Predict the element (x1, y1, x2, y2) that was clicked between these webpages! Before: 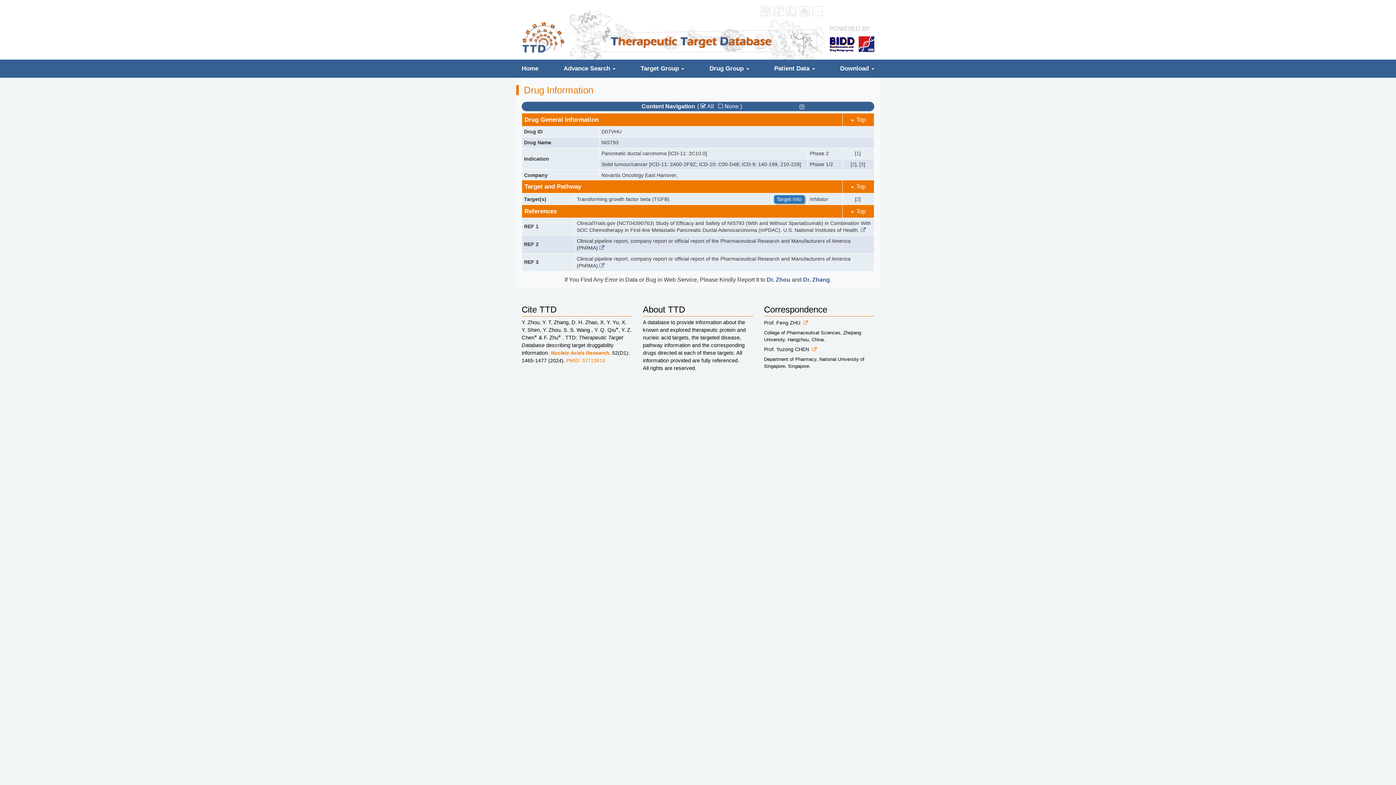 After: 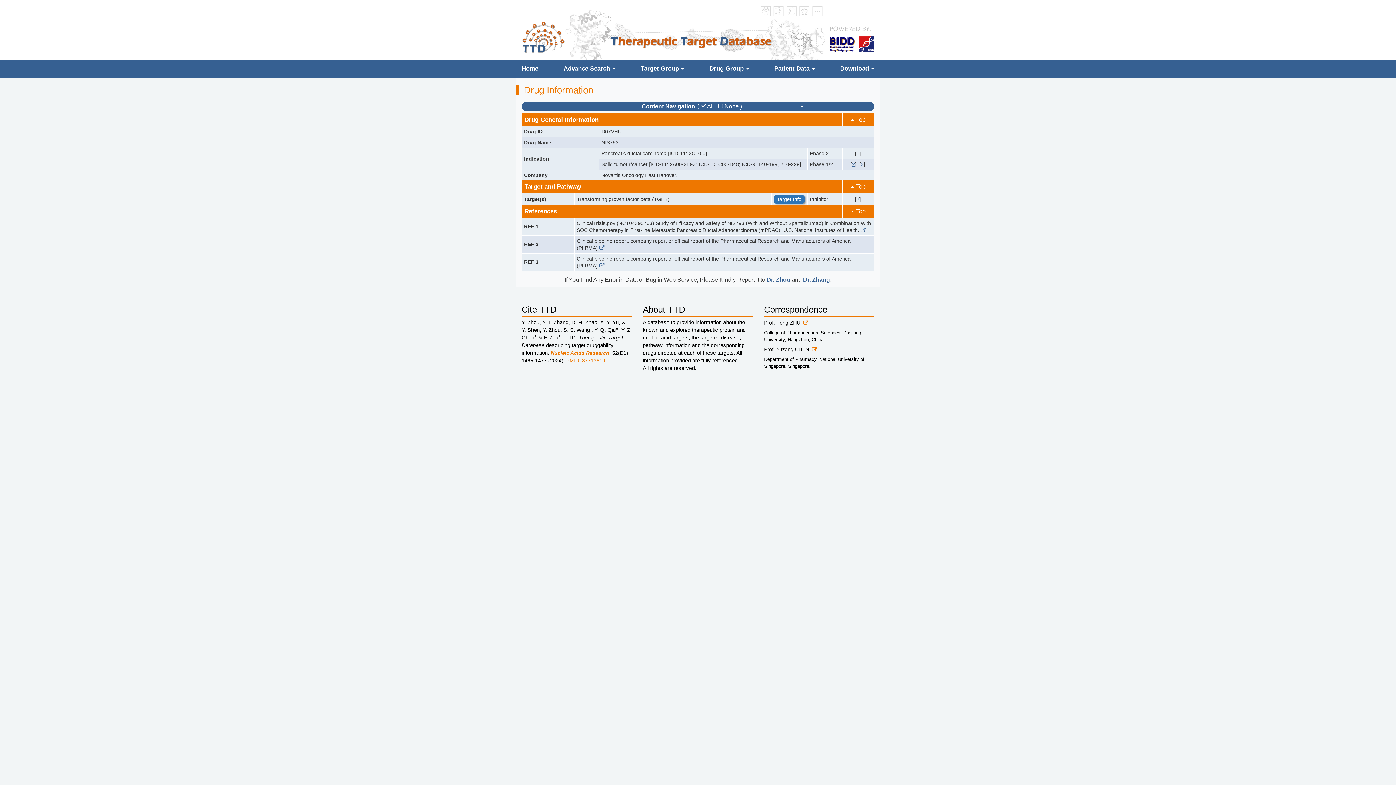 Action: label: 2 bbox: (852, 161, 855, 167)